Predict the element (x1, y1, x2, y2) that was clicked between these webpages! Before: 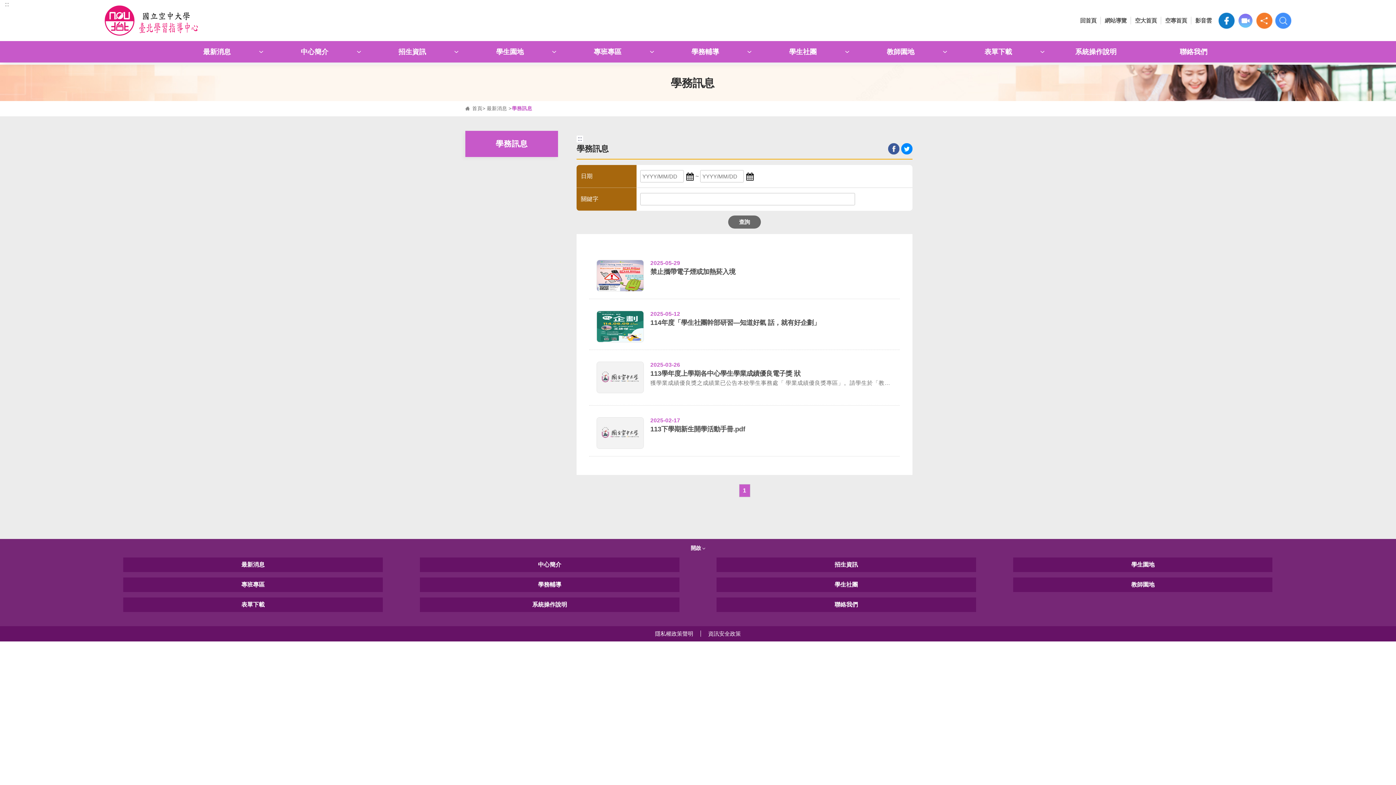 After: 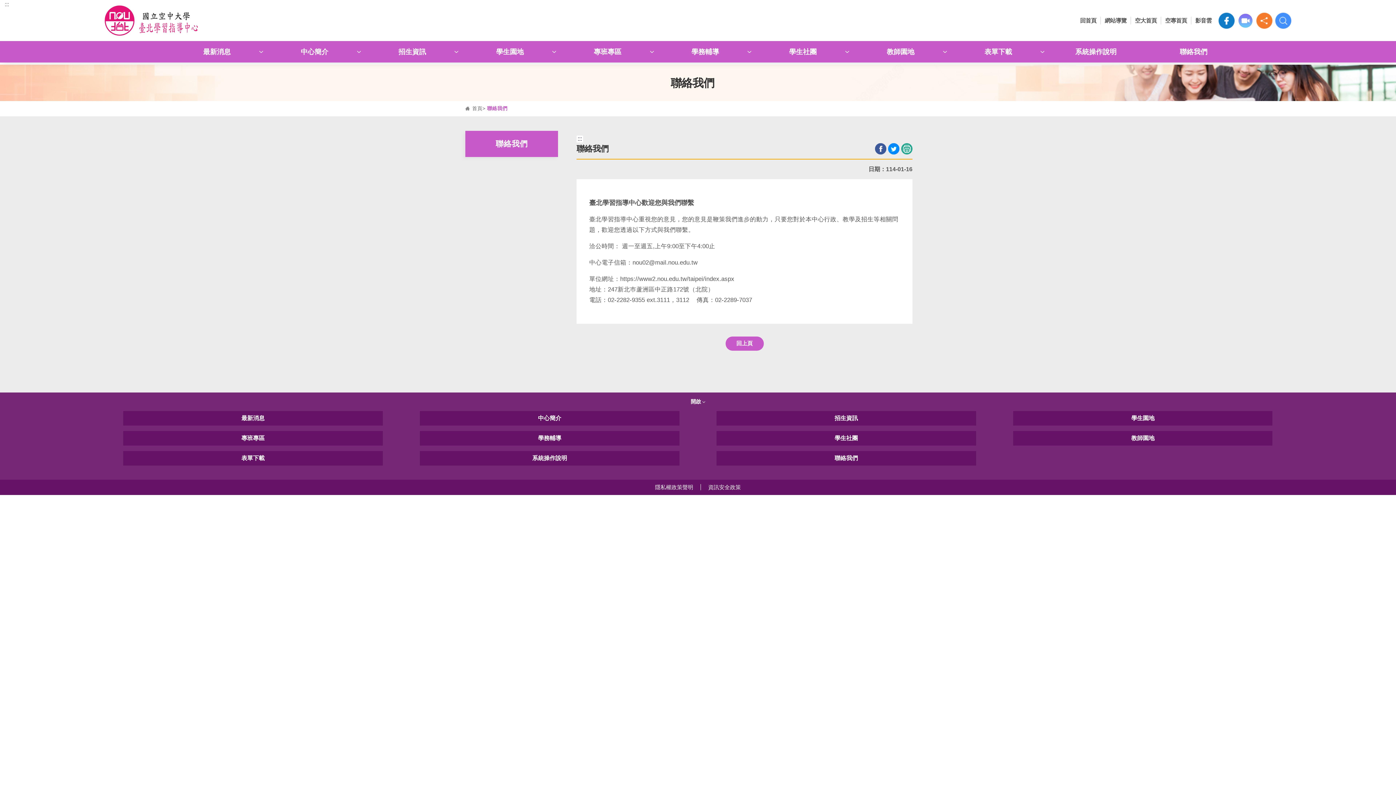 Action: label: 聯絡我們 bbox: (1145, 41, 1242, 62)